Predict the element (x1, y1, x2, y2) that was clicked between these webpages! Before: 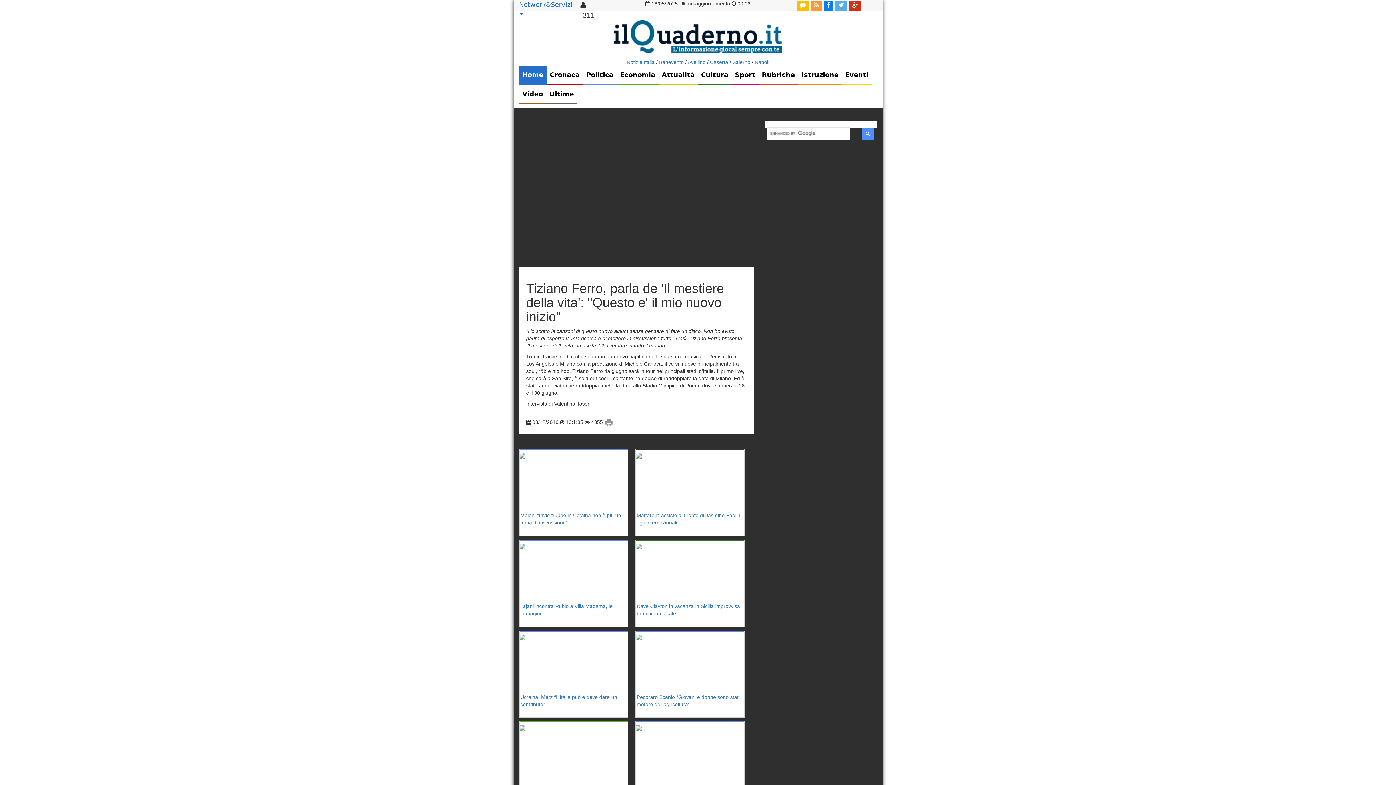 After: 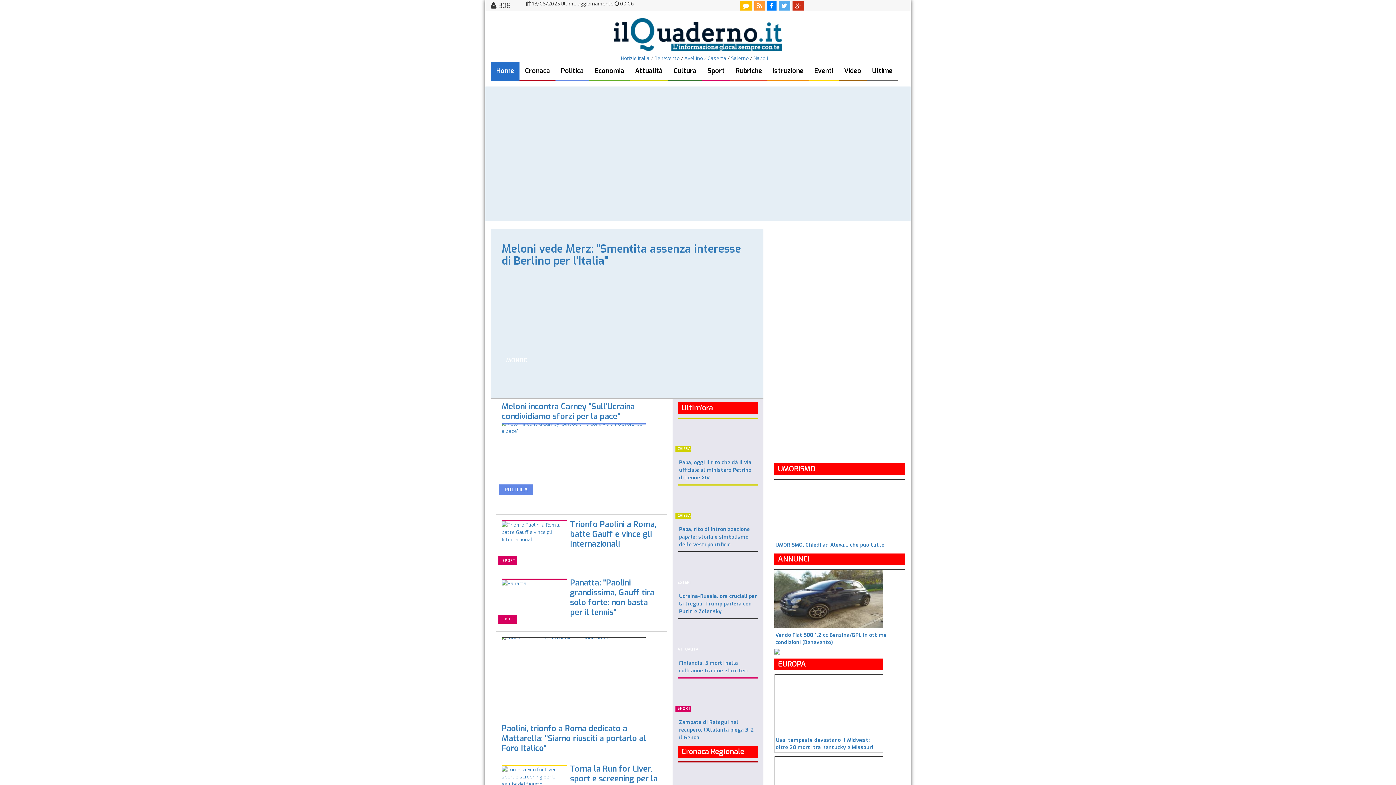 Action: bbox: (614, 33, 782, 39)